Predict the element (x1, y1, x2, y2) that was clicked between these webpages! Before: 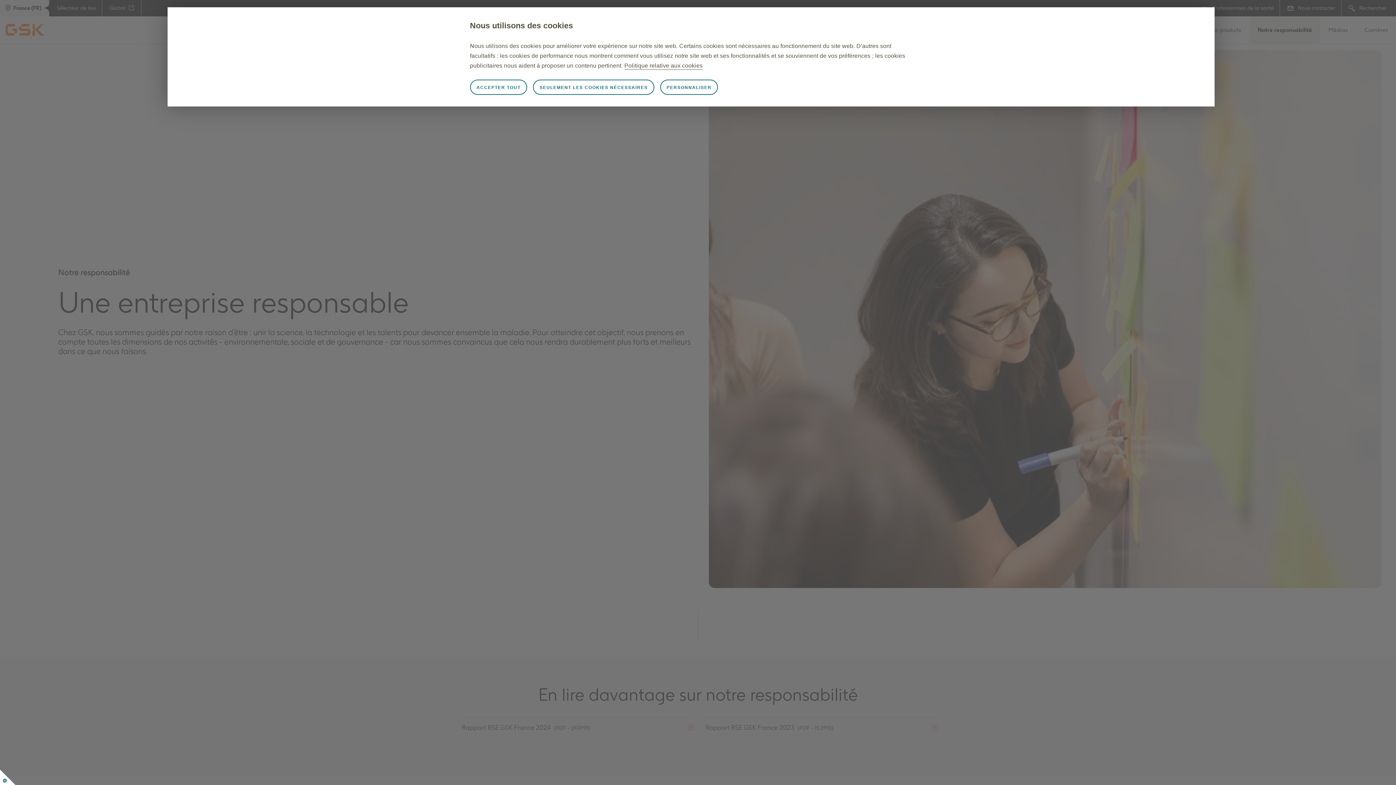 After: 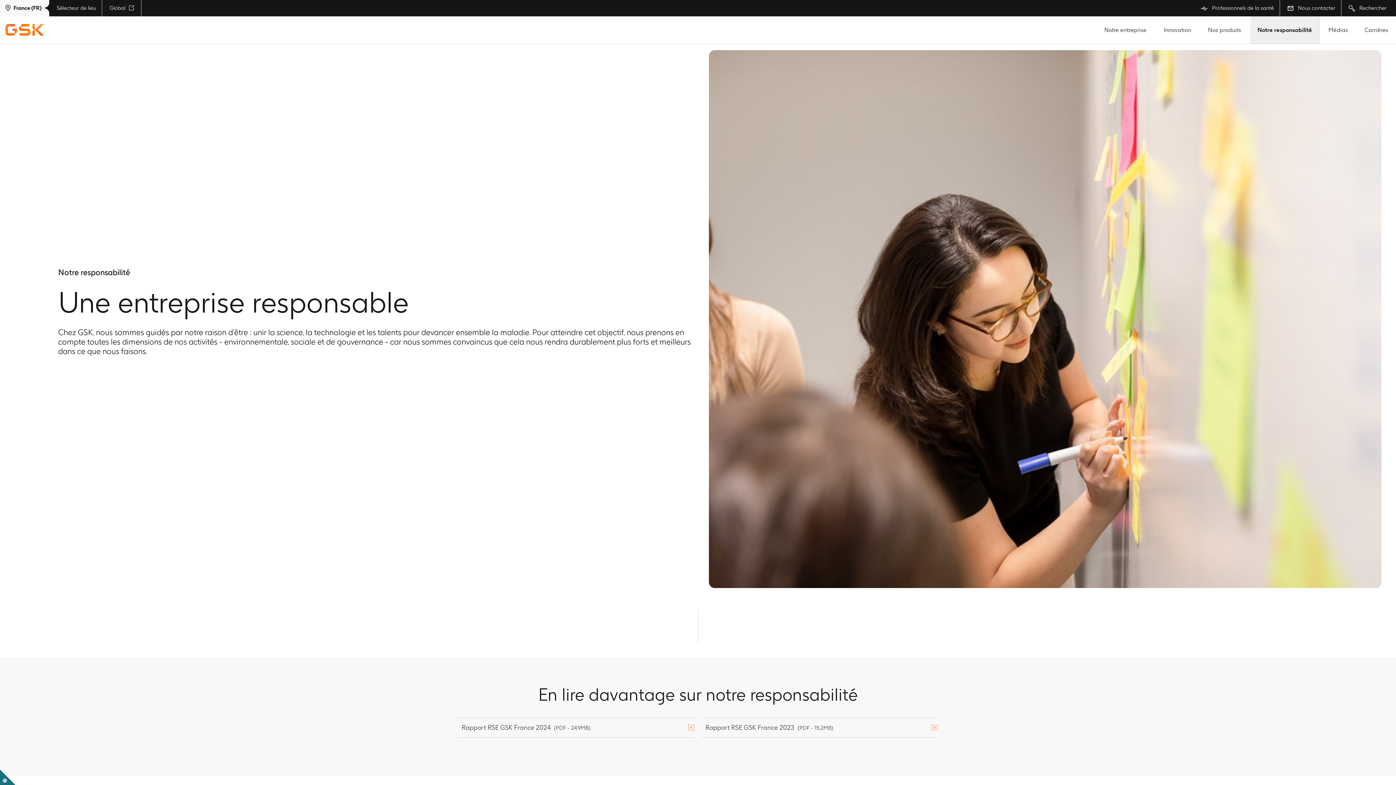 Action: bbox: (533, 79, 654, 94) label: SEULEMENT LES COOKIES NÉCESSAIRES